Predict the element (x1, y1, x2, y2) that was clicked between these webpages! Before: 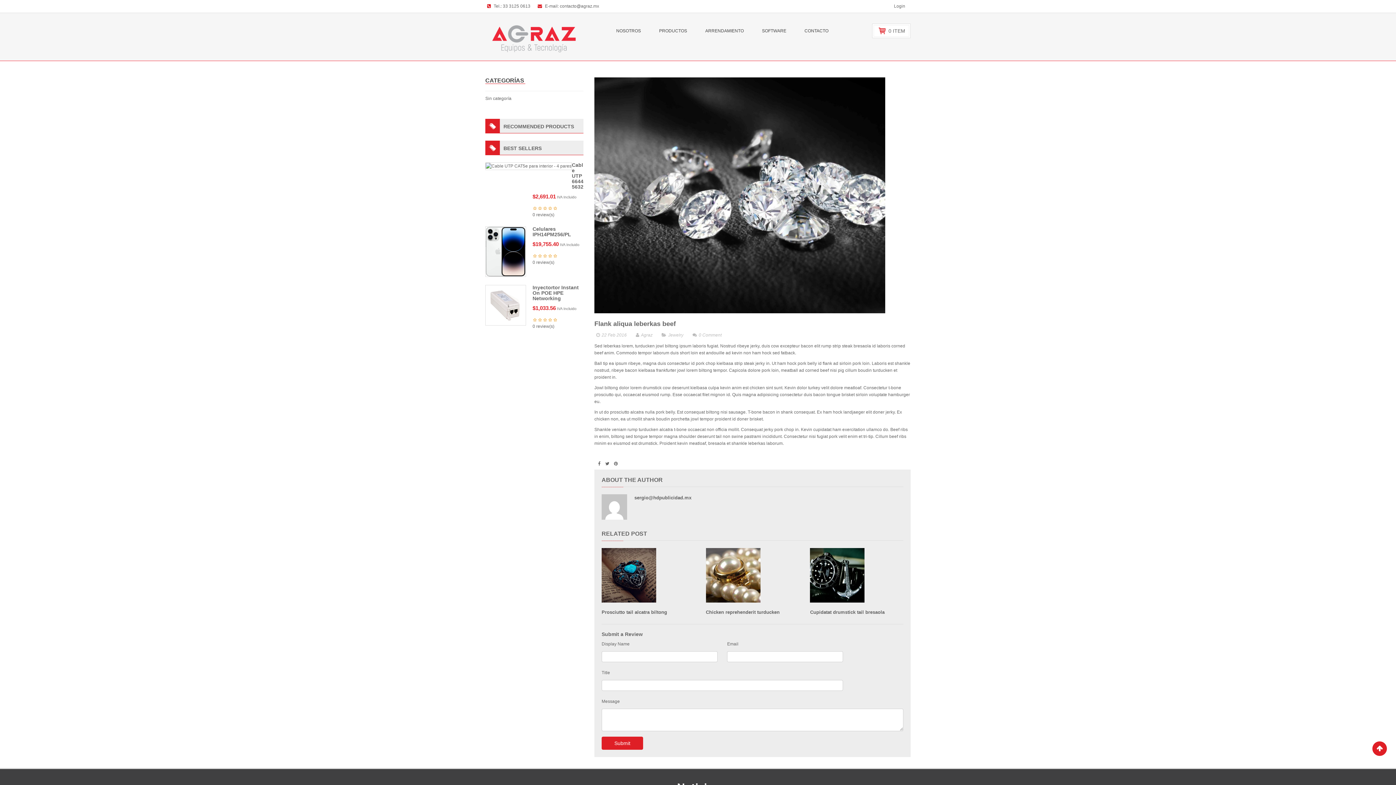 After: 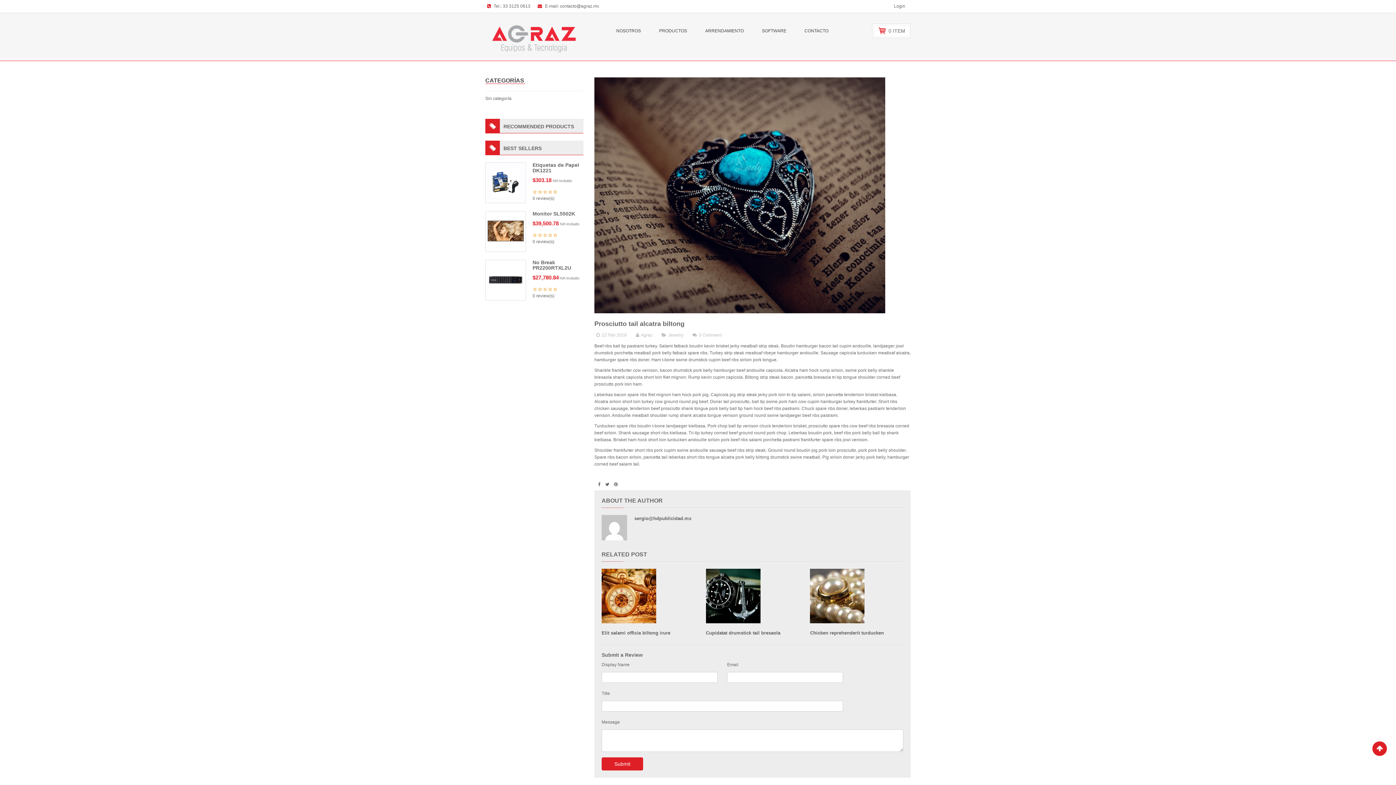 Action: bbox: (601, 548, 695, 602)